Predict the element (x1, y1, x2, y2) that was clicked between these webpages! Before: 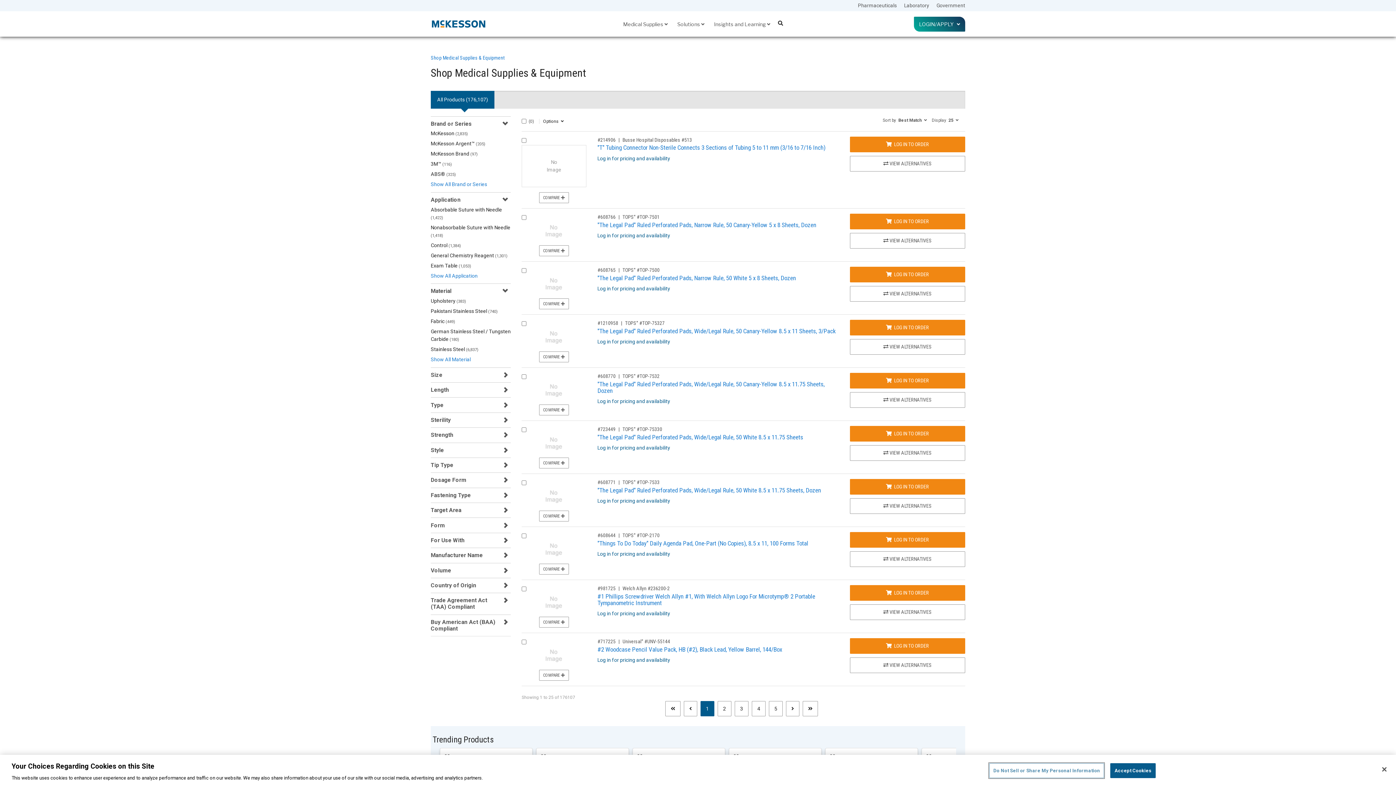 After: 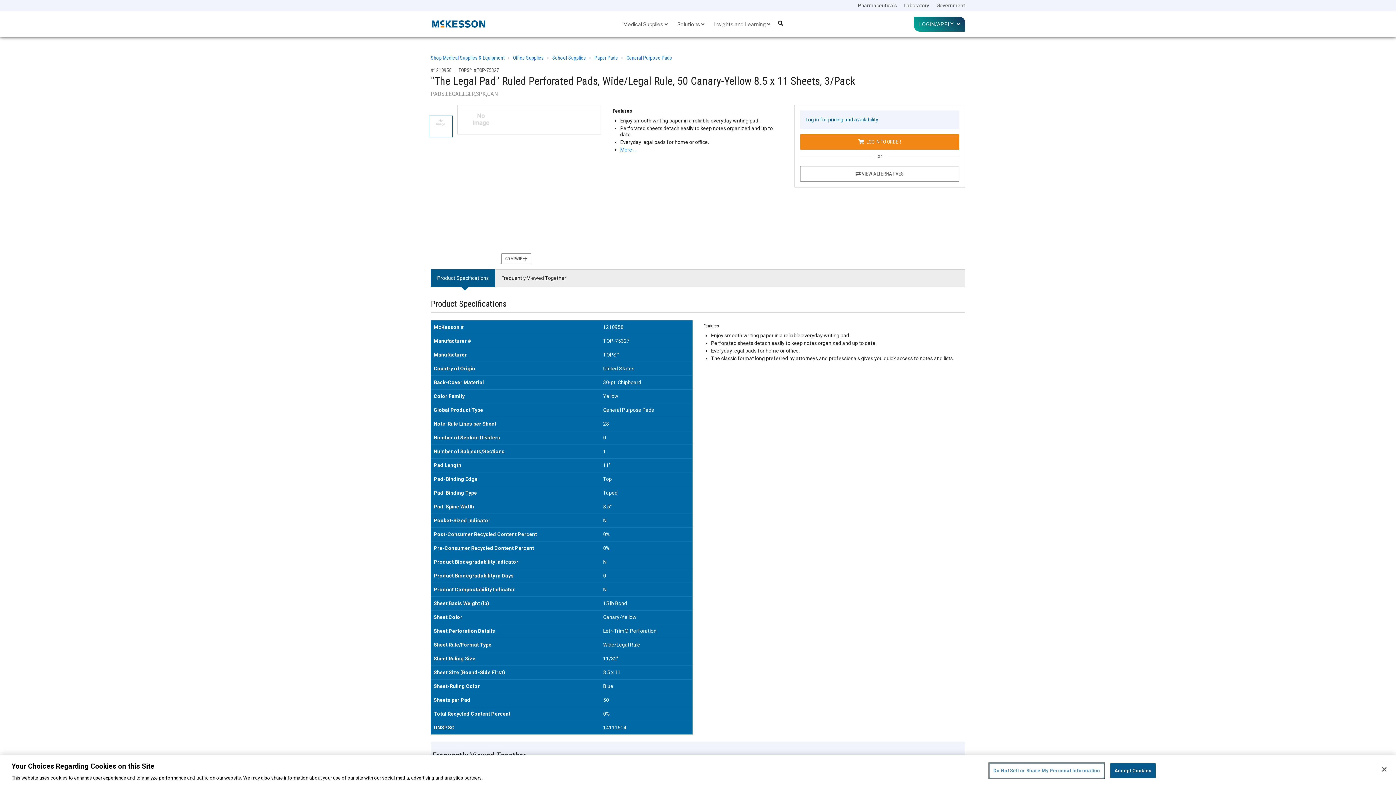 Action: bbox: (536, 334, 572, 339)